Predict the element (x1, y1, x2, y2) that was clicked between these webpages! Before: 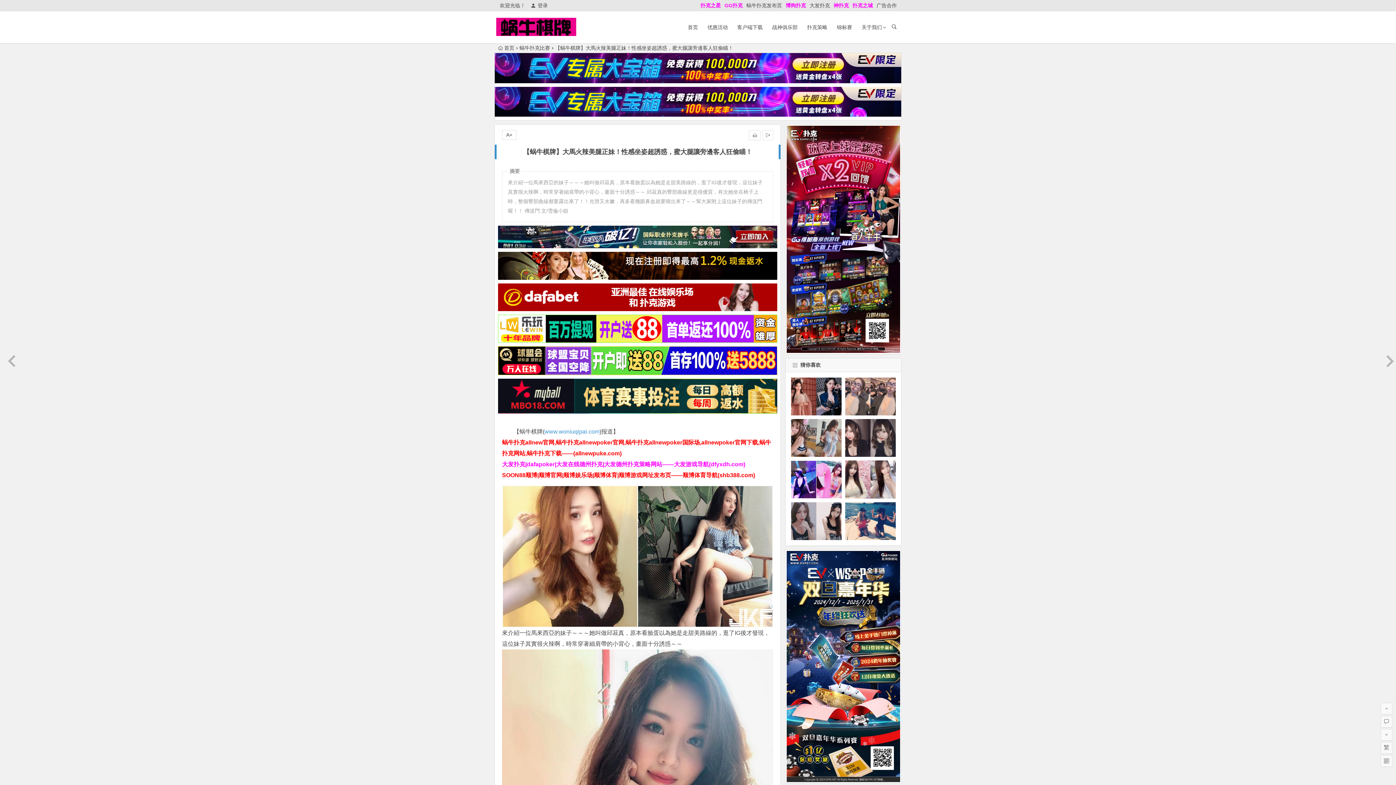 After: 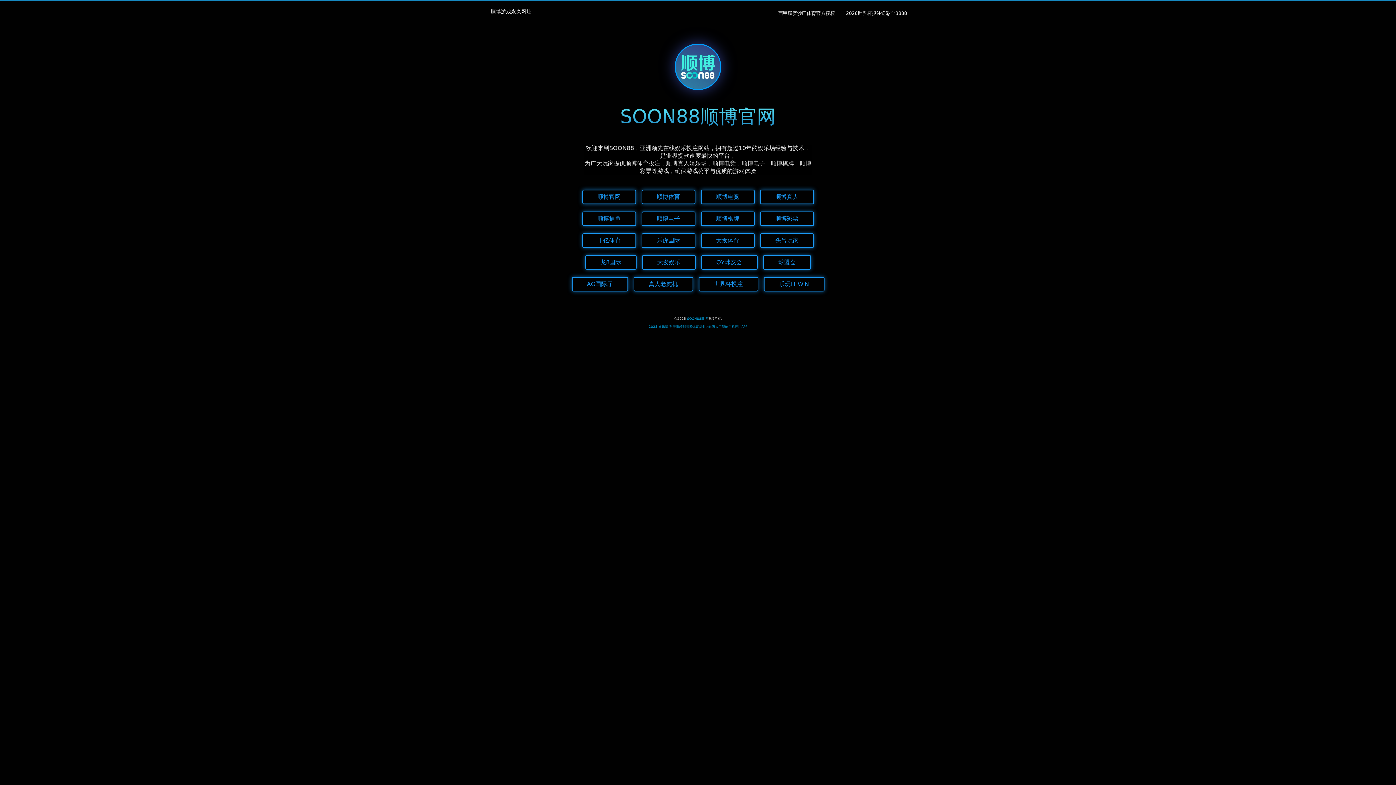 Action: label: SOON88顺博|顺博官网|顺博娱乐场|顺博体育|顺博游戏网址发布页——顺博体育导航(shb388.com) bbox: (502, 472, 755, 478)